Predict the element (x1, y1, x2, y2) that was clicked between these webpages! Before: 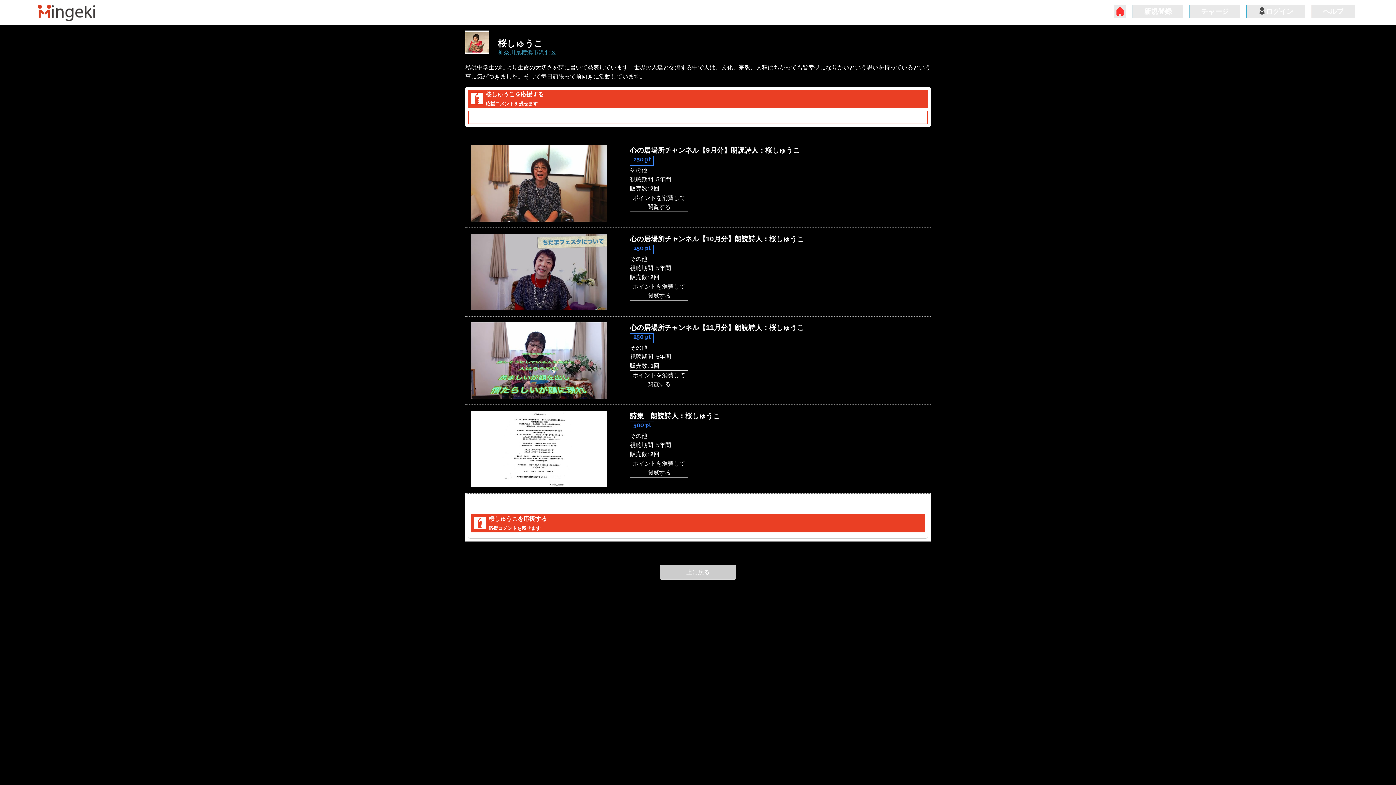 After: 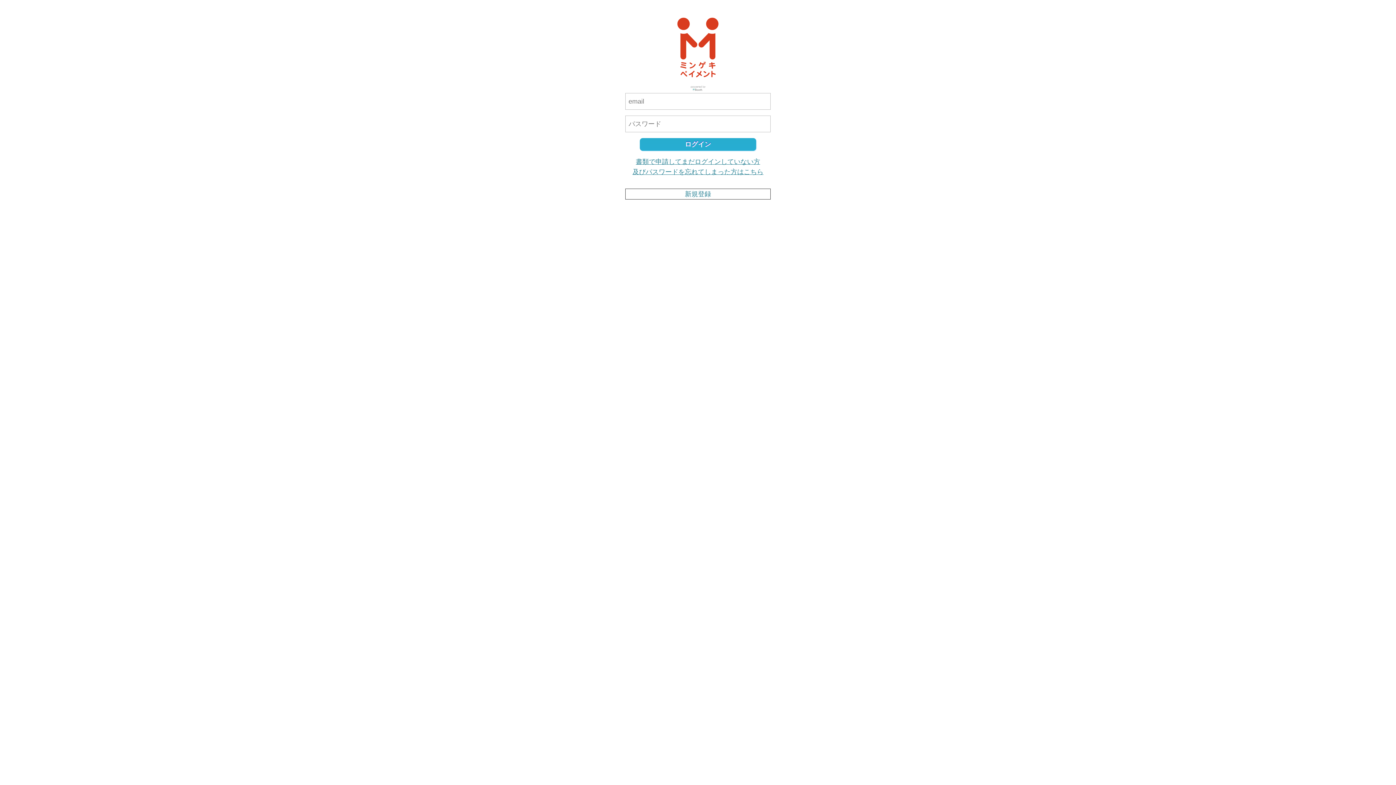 Action: bbox: (1246, 4, 1305, 18) label: ログイン